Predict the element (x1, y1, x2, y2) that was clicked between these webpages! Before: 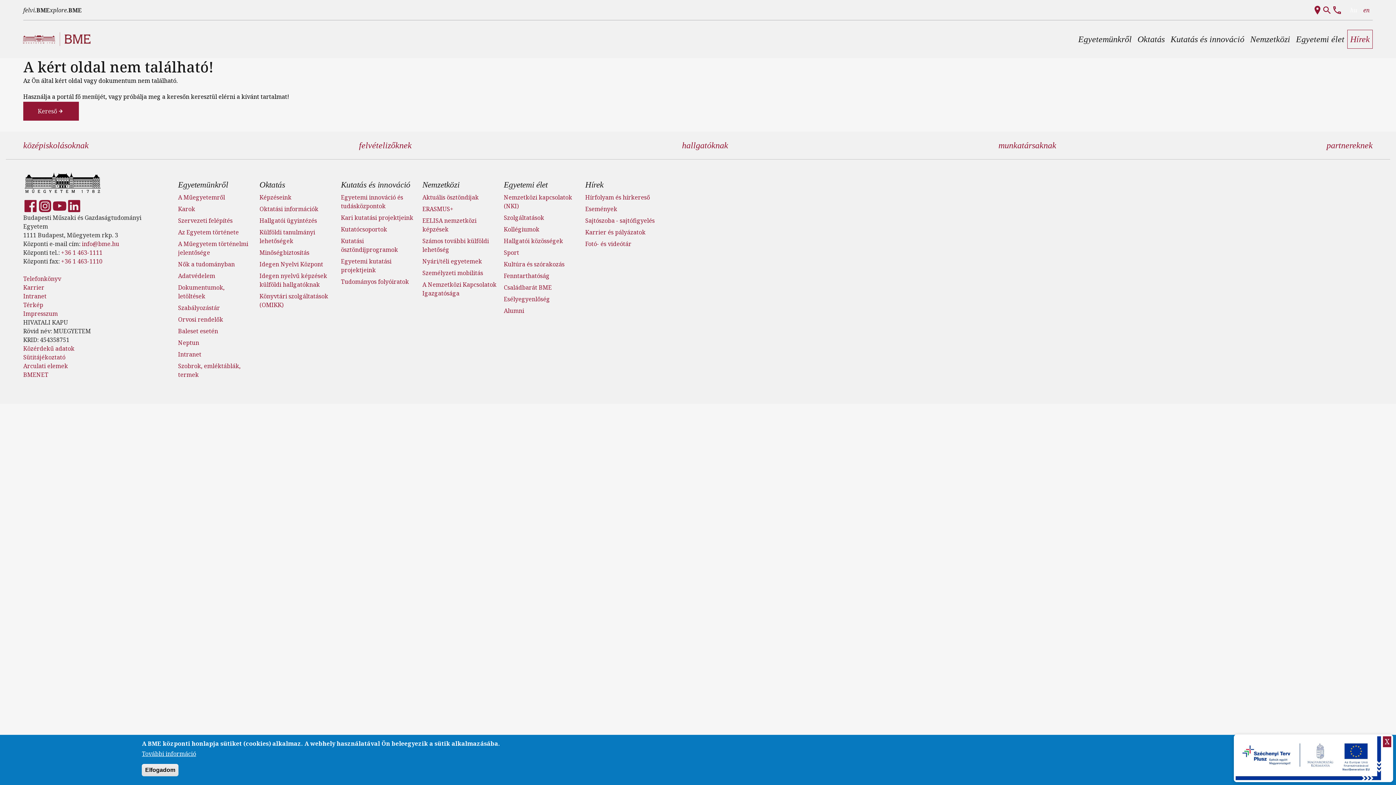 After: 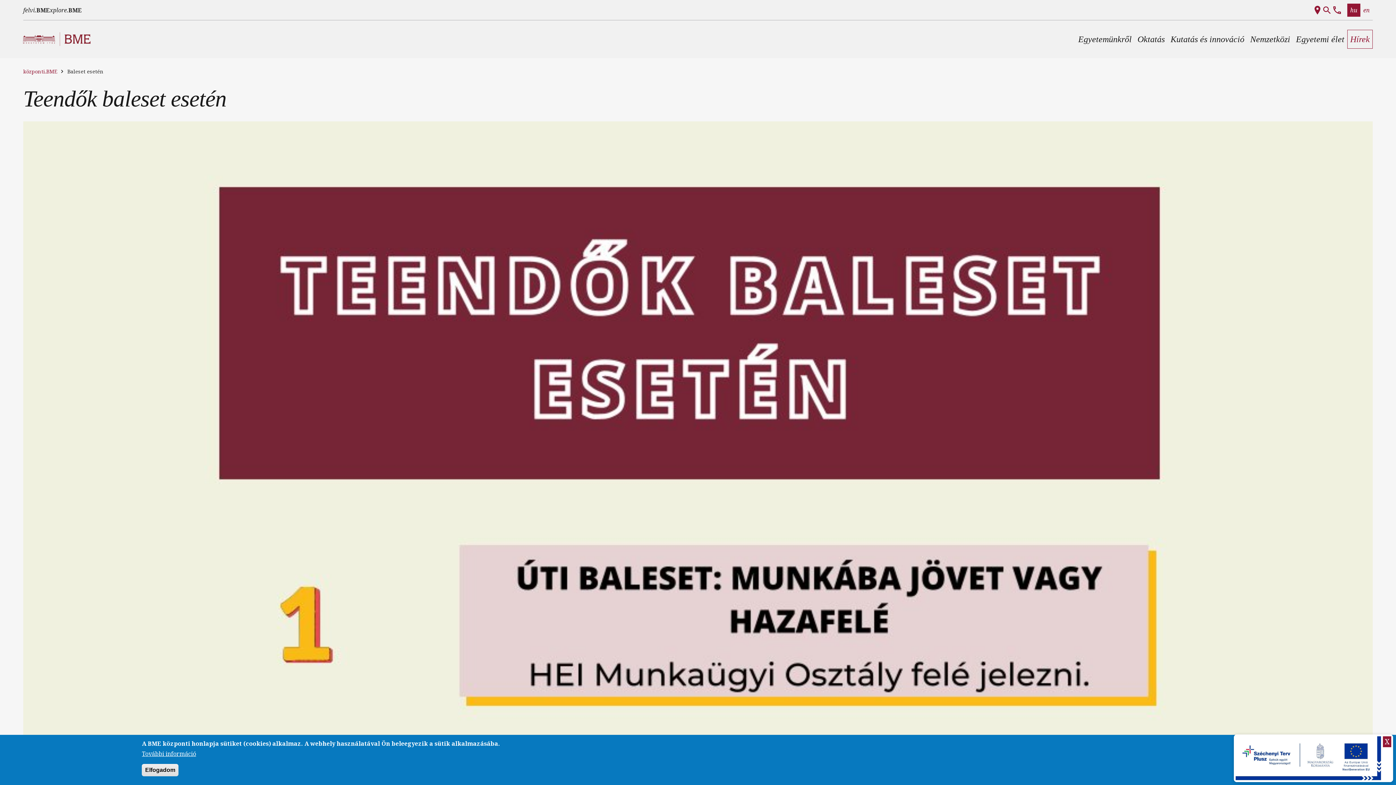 Action: label: Baleset esetén bbox: (178, 327, 218, 335)